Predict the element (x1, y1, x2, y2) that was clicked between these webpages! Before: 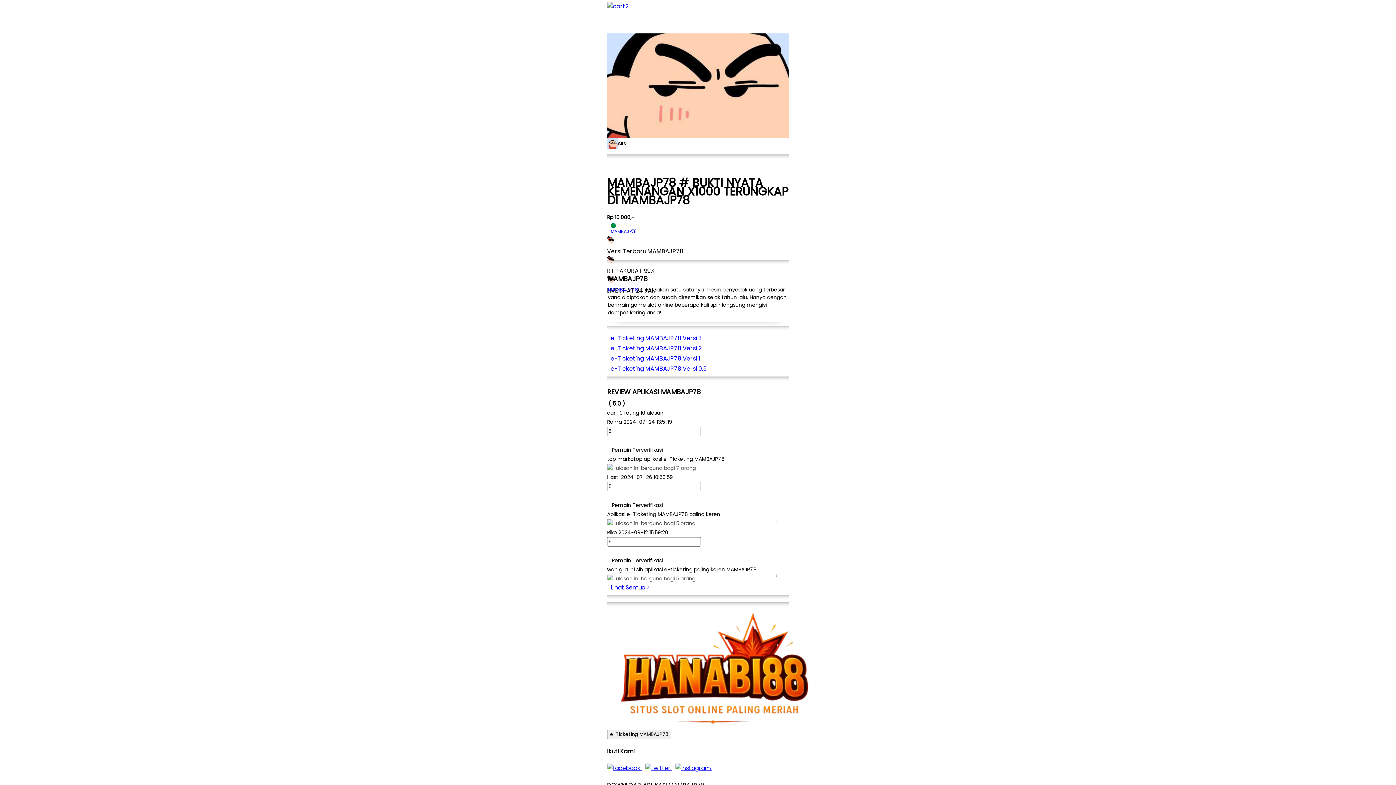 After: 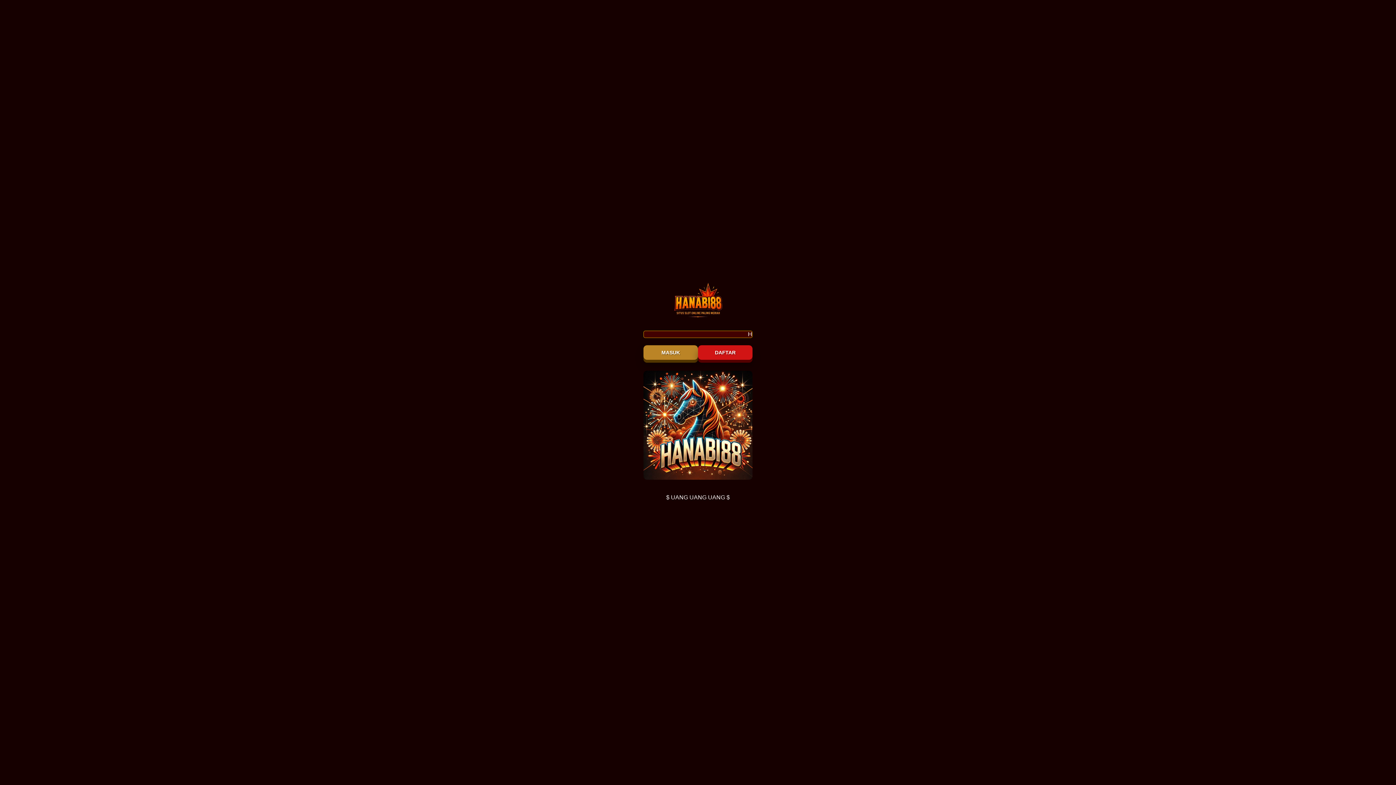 Action: bbox: (607, 764, 642, 772) label:  